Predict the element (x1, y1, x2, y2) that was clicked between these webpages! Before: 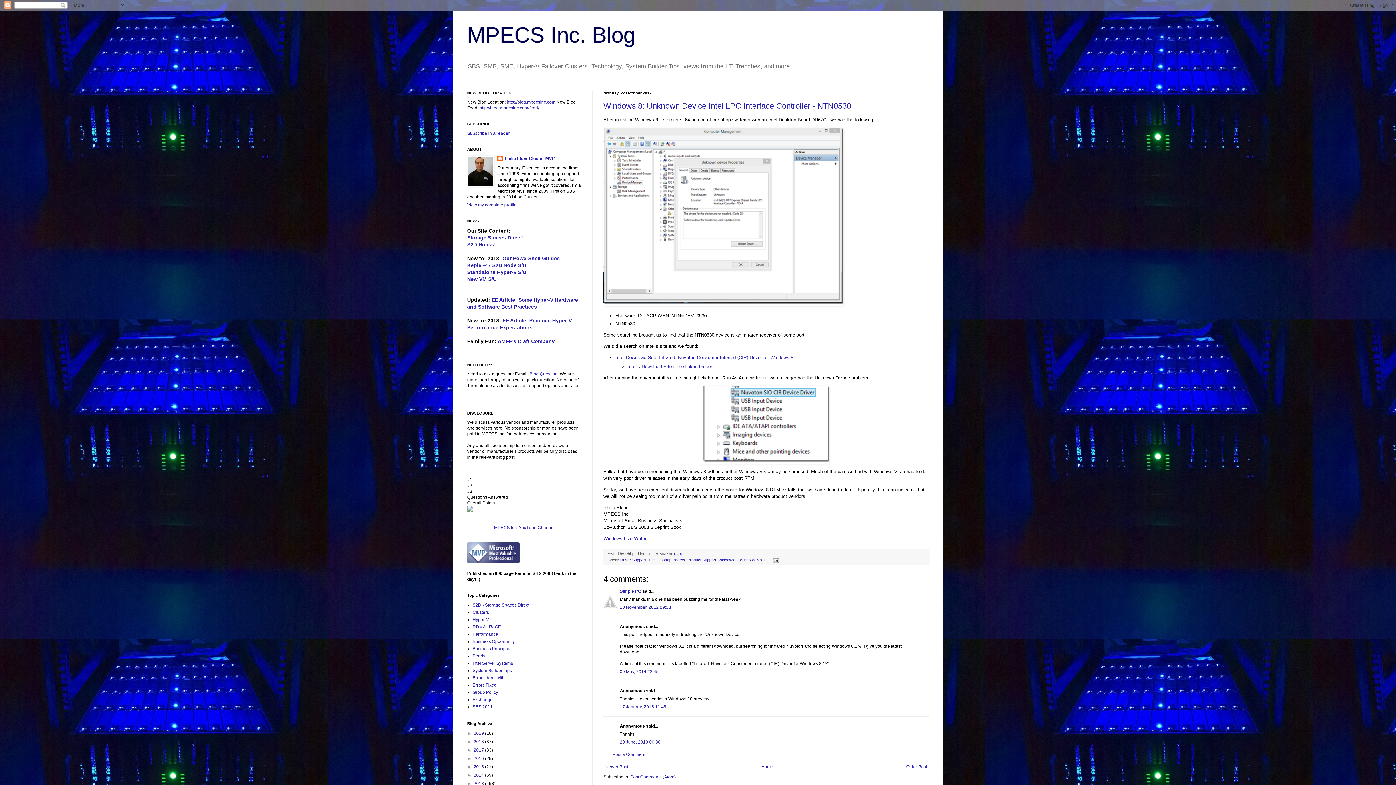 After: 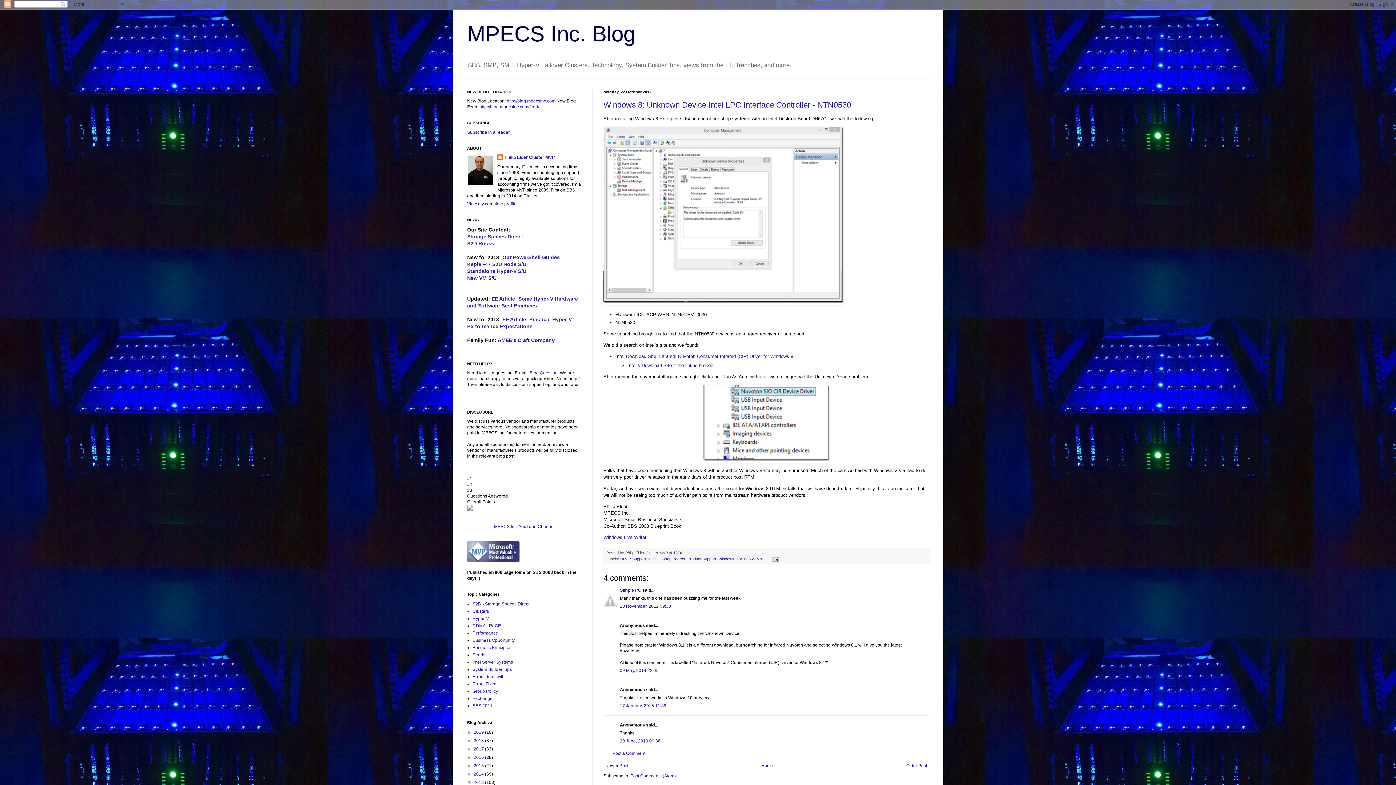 Action: label: ►   bbox: (467, 781, 473, 786)